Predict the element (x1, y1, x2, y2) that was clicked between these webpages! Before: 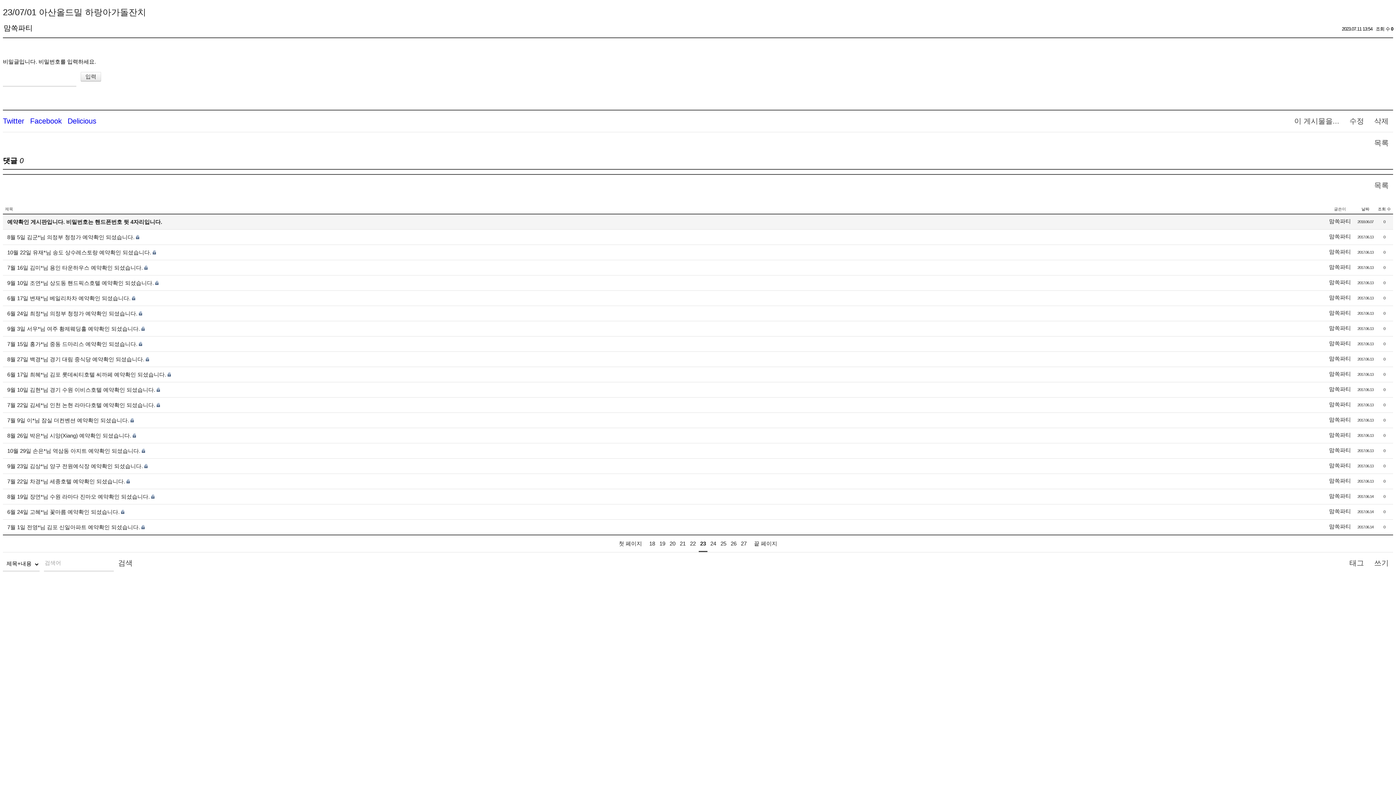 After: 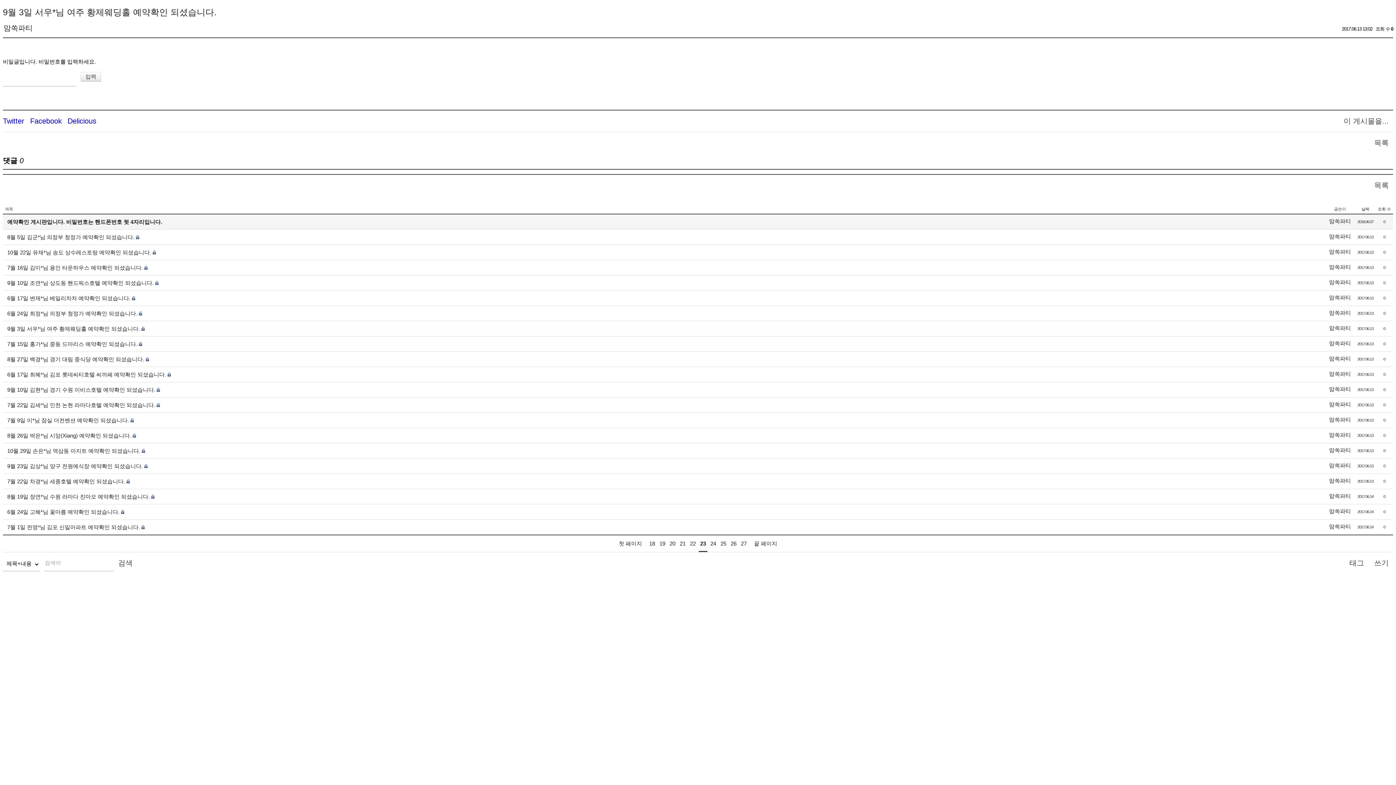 Action: label: 9월 3일 서우*님 여주 황제웨딩홀 예약확인 되셨습니다. bbox: (7, 325, 140, 332)